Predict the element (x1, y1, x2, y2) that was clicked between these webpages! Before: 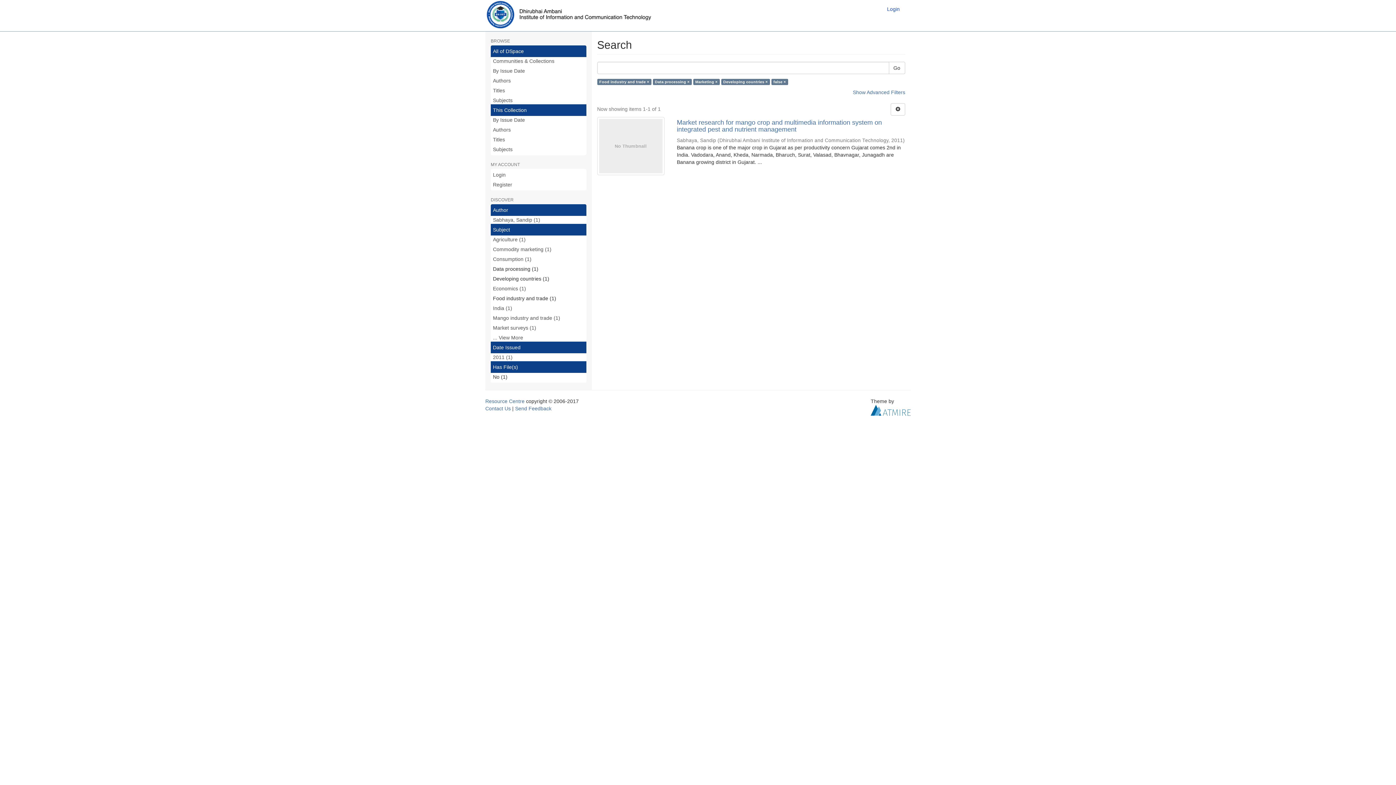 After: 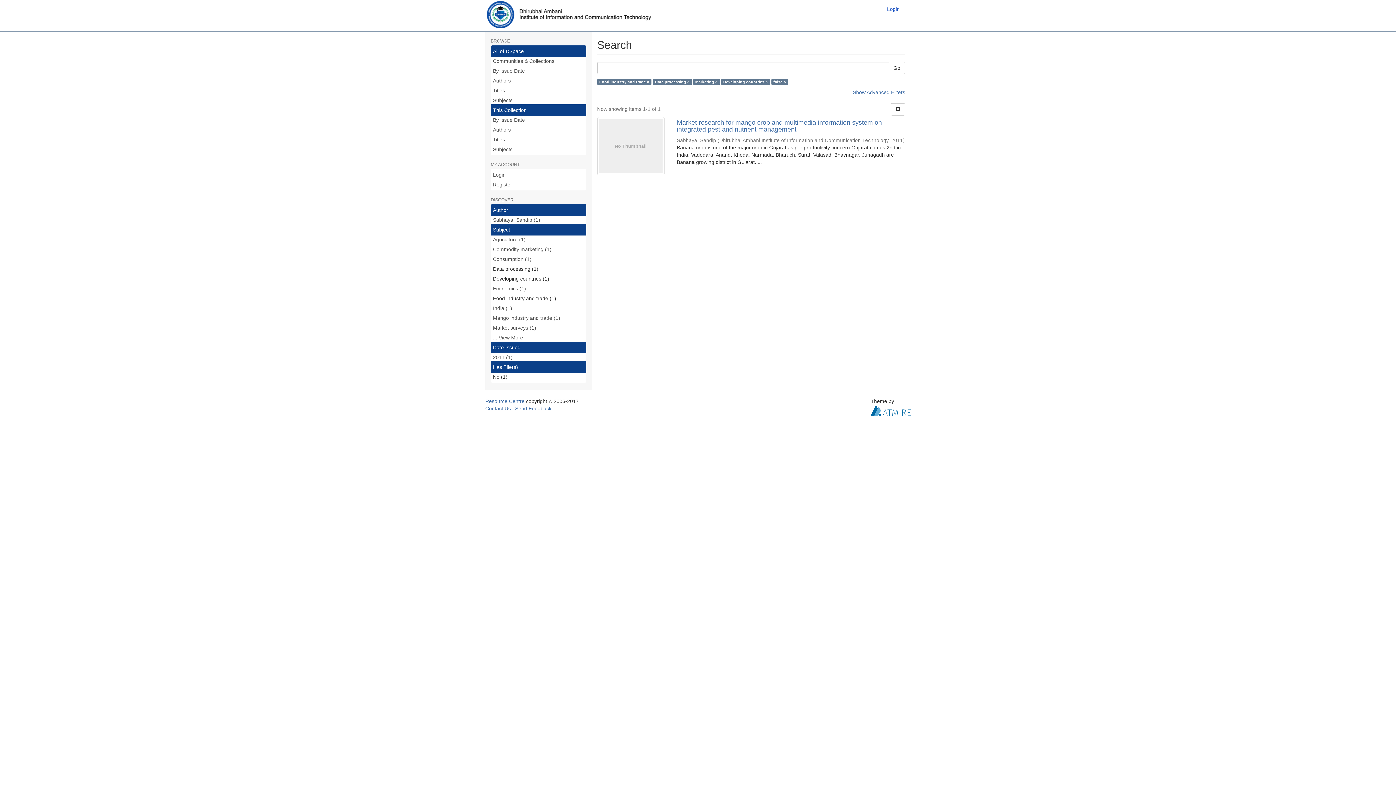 Action: label: Has File(s) bbox: (490, 361, 586, 373)